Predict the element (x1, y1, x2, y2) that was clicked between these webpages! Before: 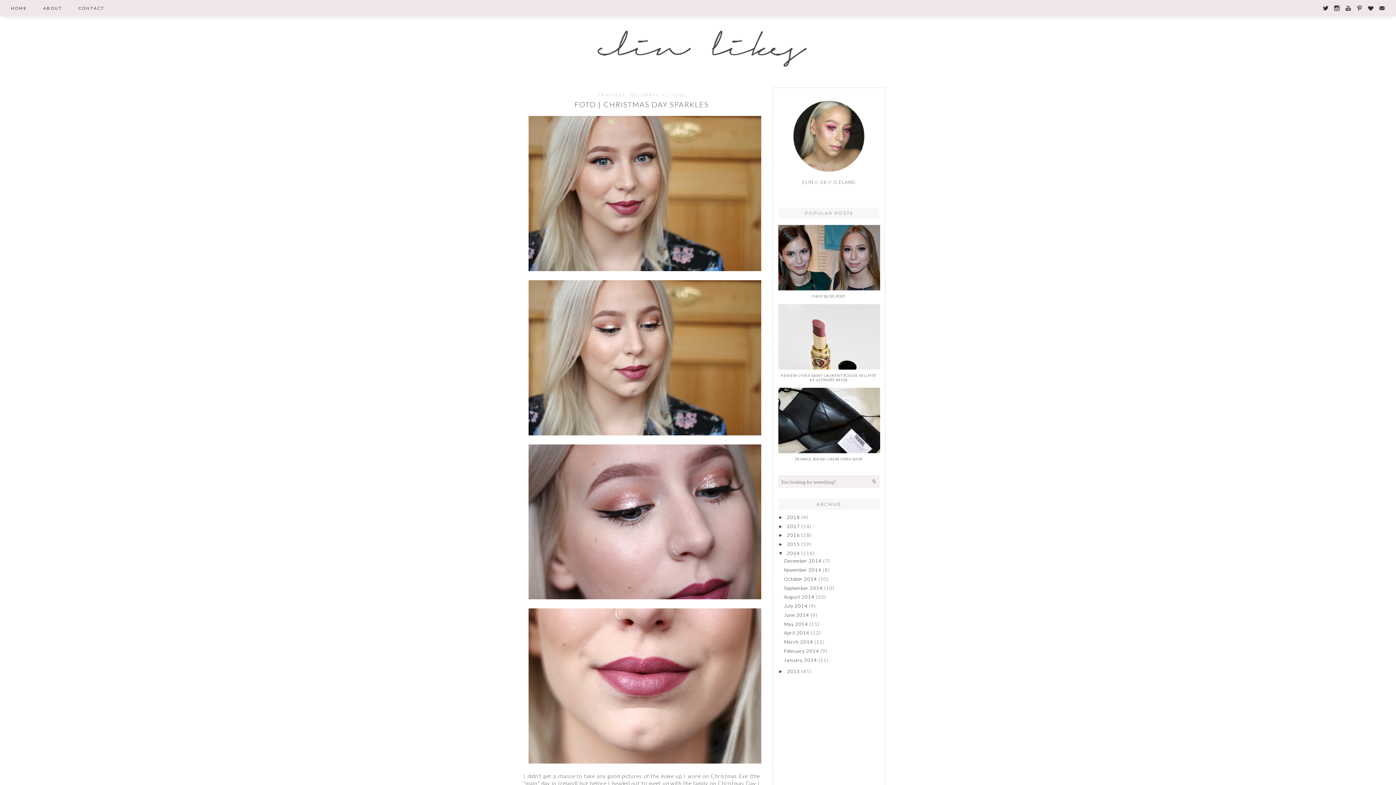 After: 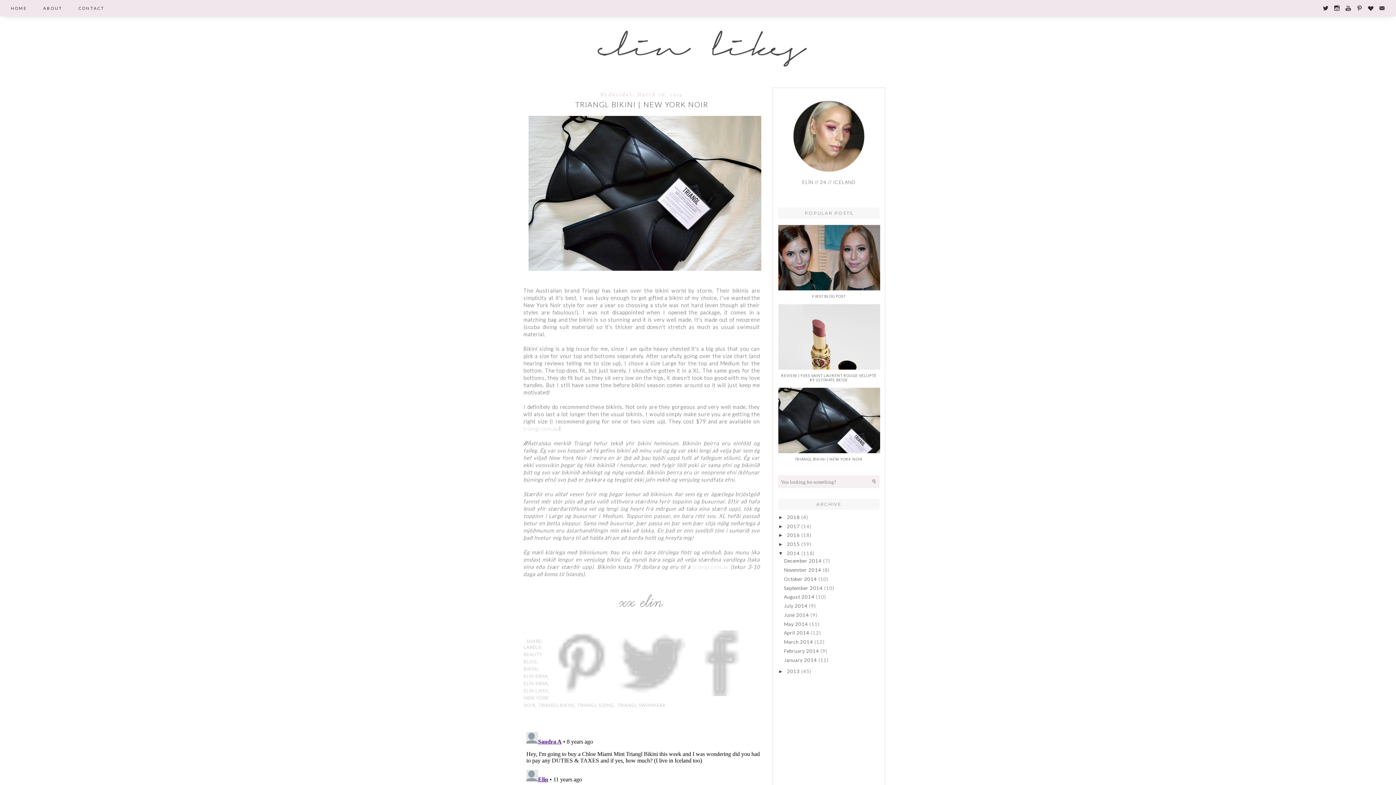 Action: bbox: (795, 456, 863, 461) label: TRIANGL BIKINI | NEW YORK NOIR